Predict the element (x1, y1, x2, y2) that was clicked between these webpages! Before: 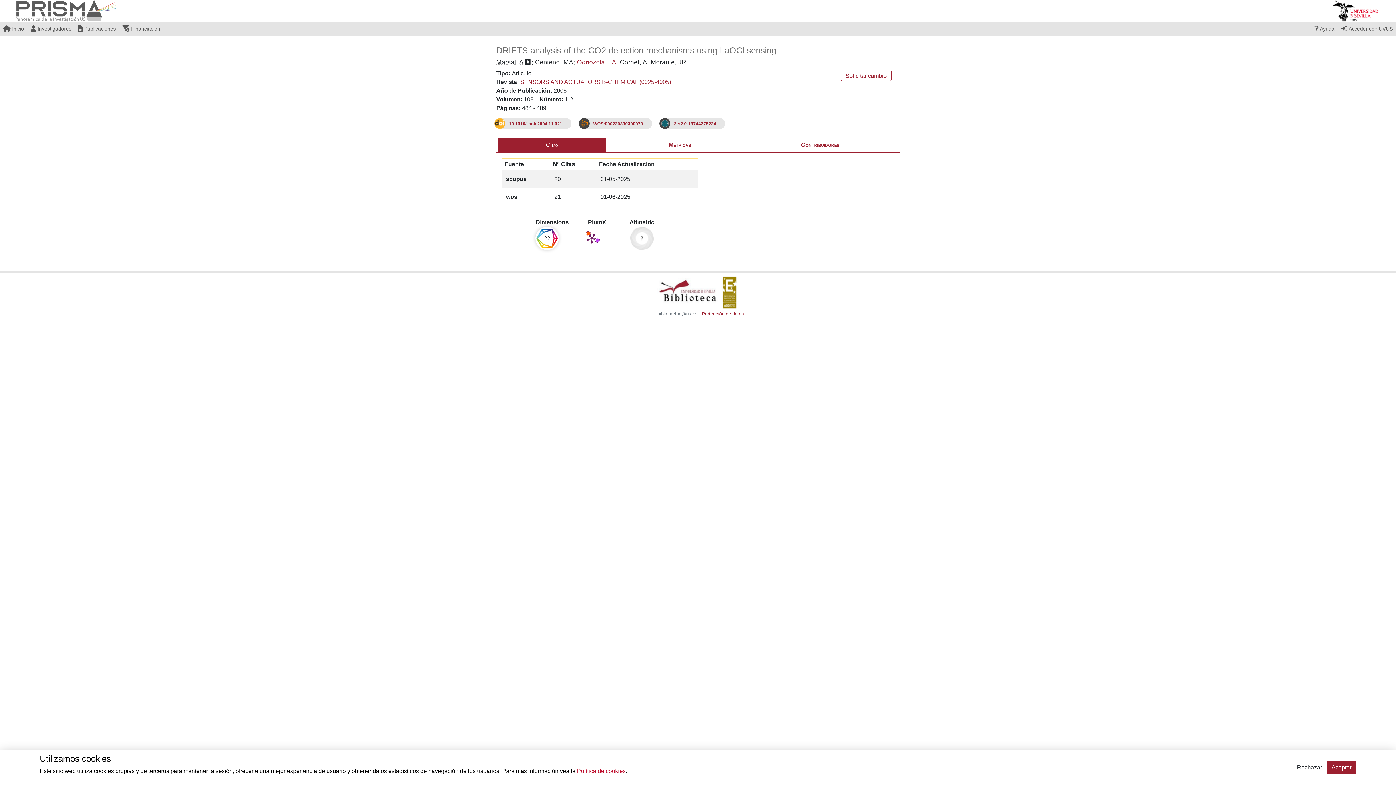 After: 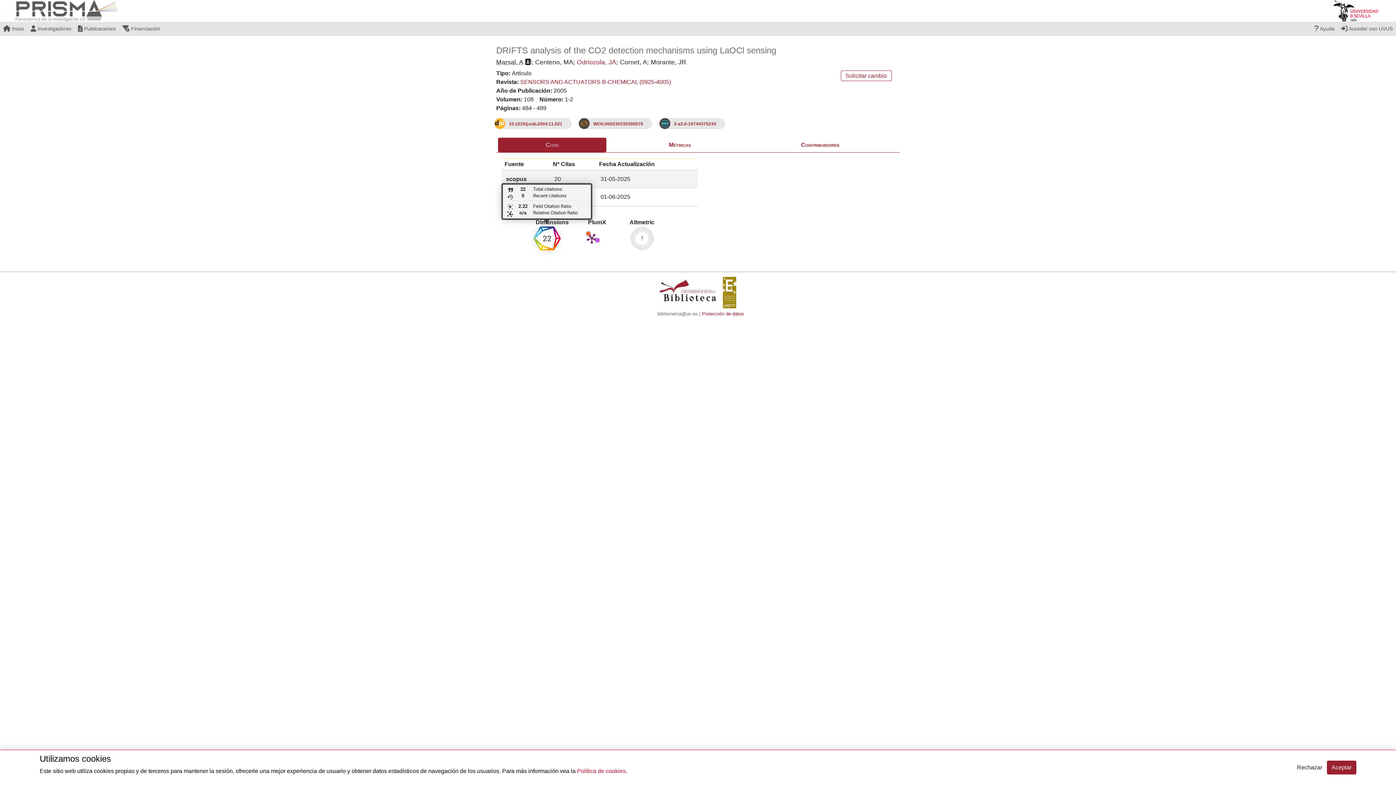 Action: label: 22 total citations on Dimensions. bbox: (535, 226, 558, 250)